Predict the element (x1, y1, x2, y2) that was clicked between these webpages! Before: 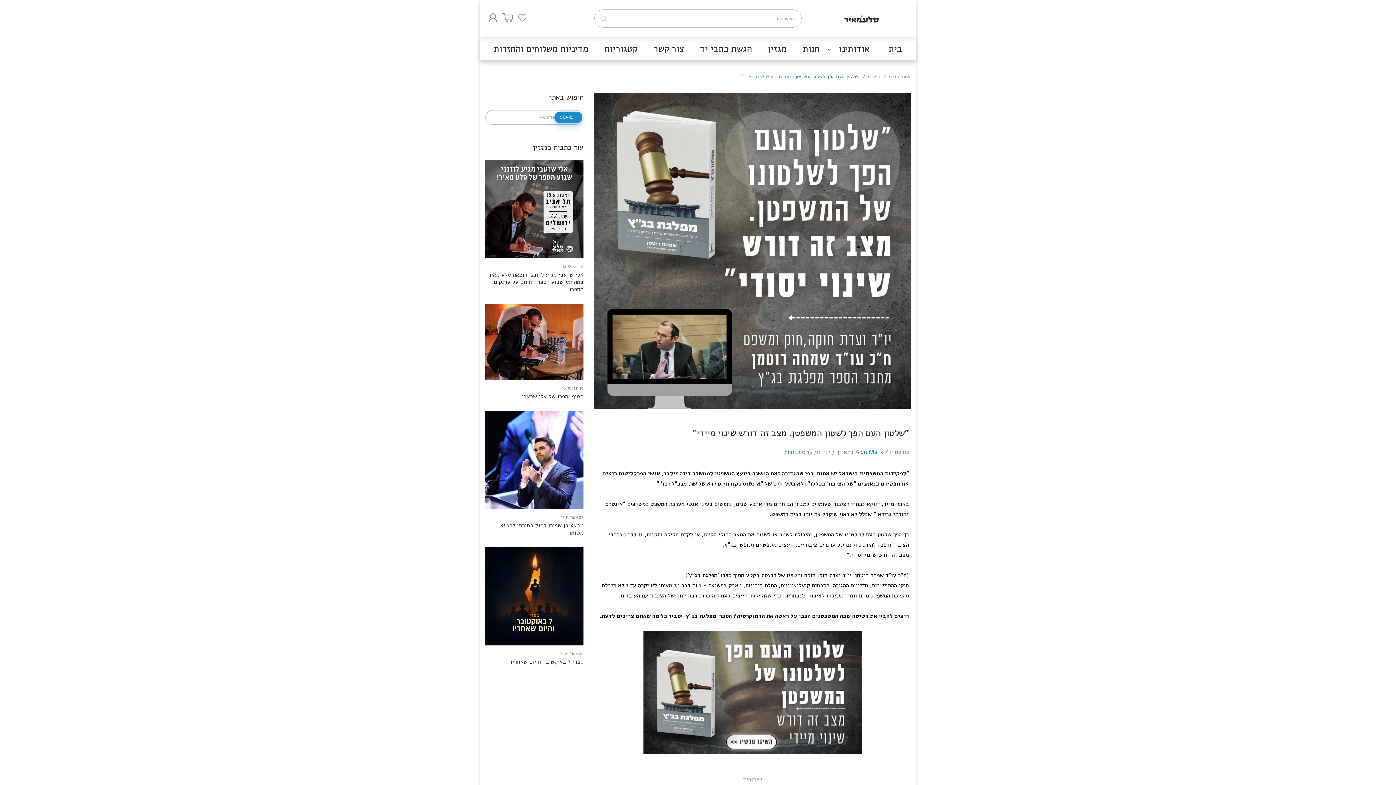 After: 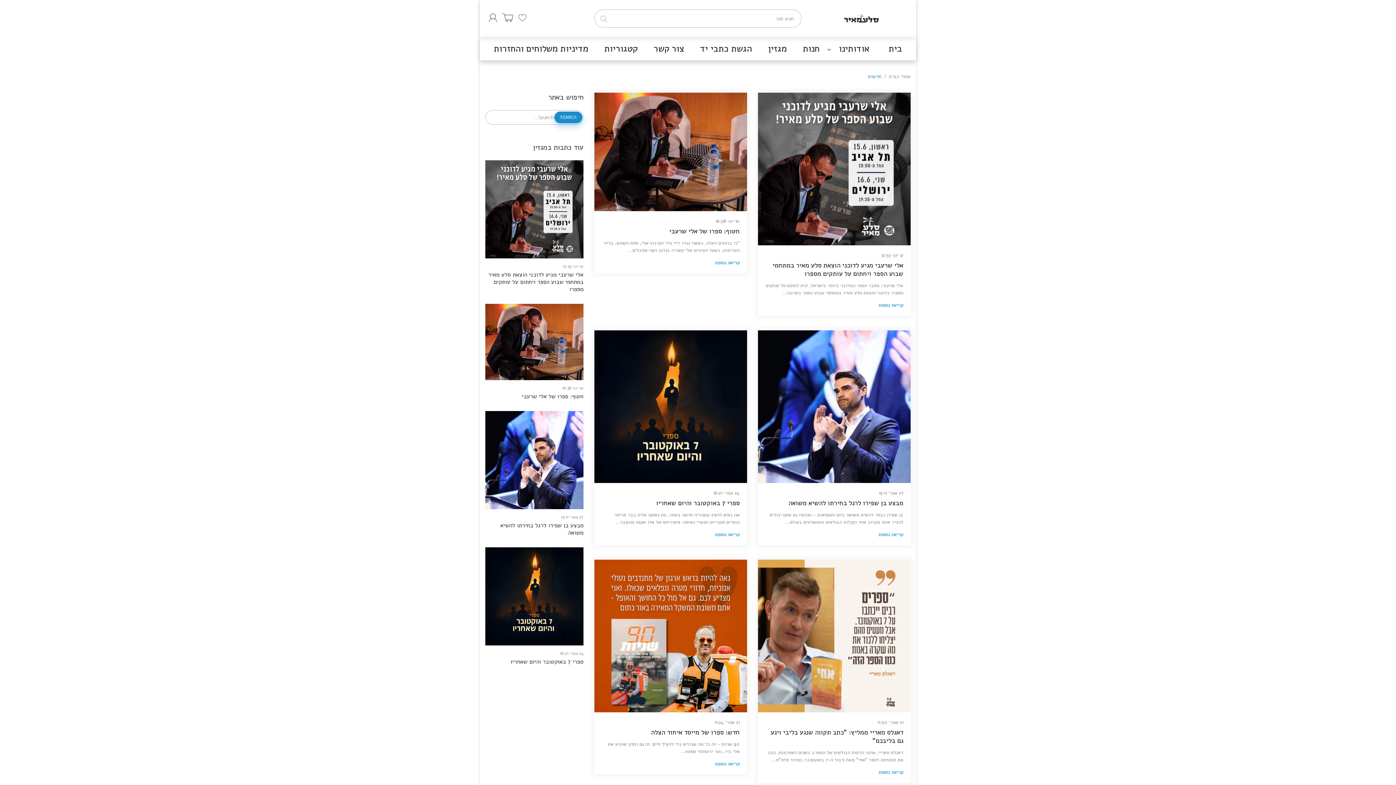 Action: bbox: (764, 37, 790, 60) label: מגזין